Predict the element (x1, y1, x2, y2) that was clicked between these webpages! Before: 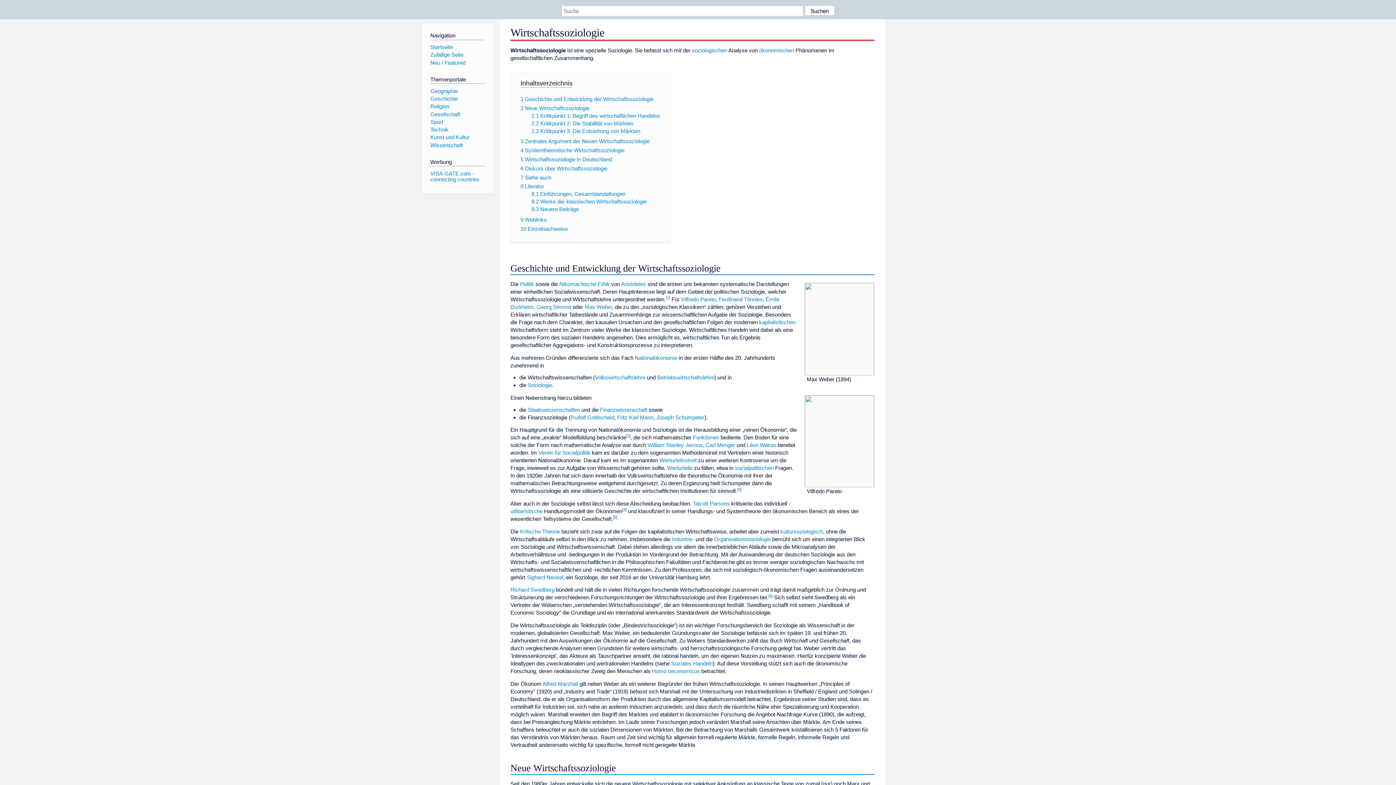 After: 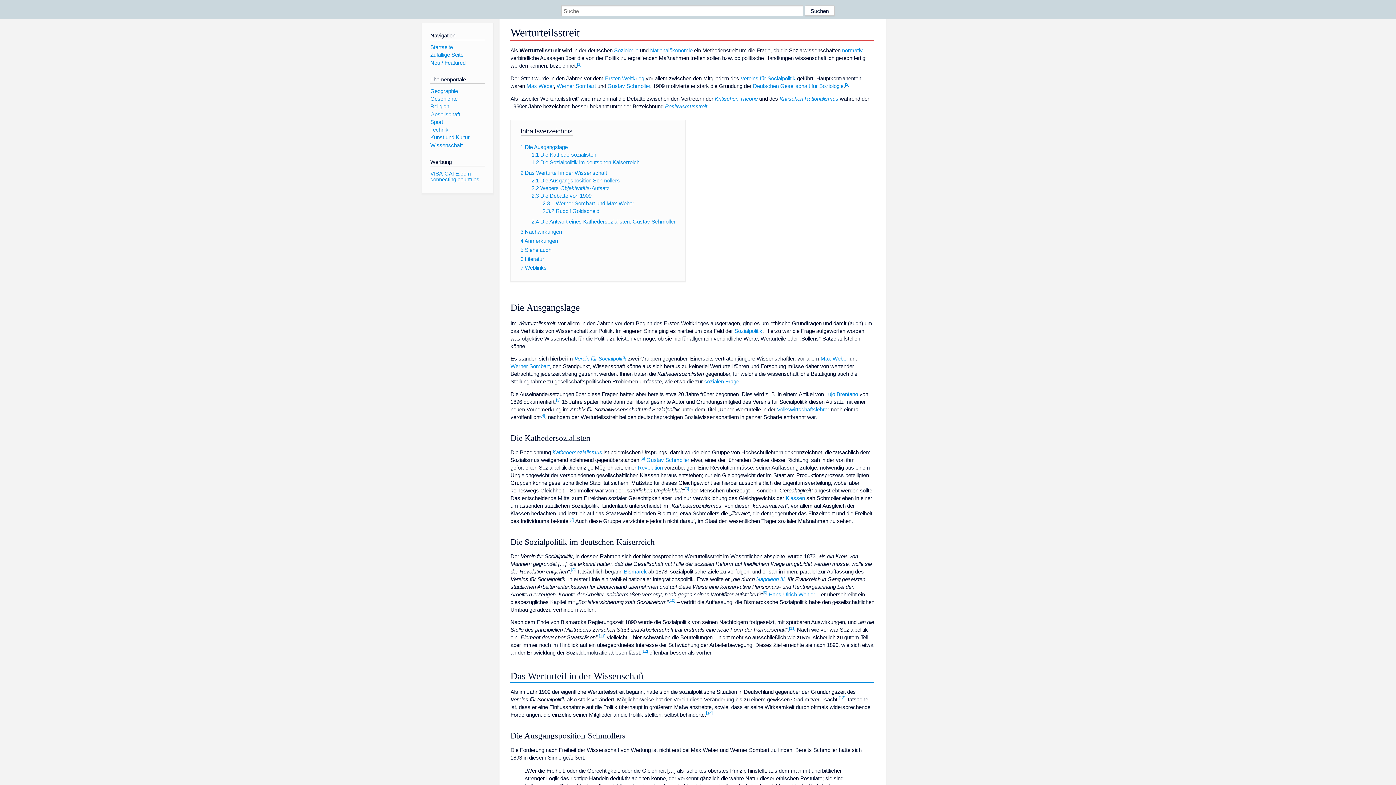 Action: label: Werturteilsstreit bbox: (659, 457, 696, 463)